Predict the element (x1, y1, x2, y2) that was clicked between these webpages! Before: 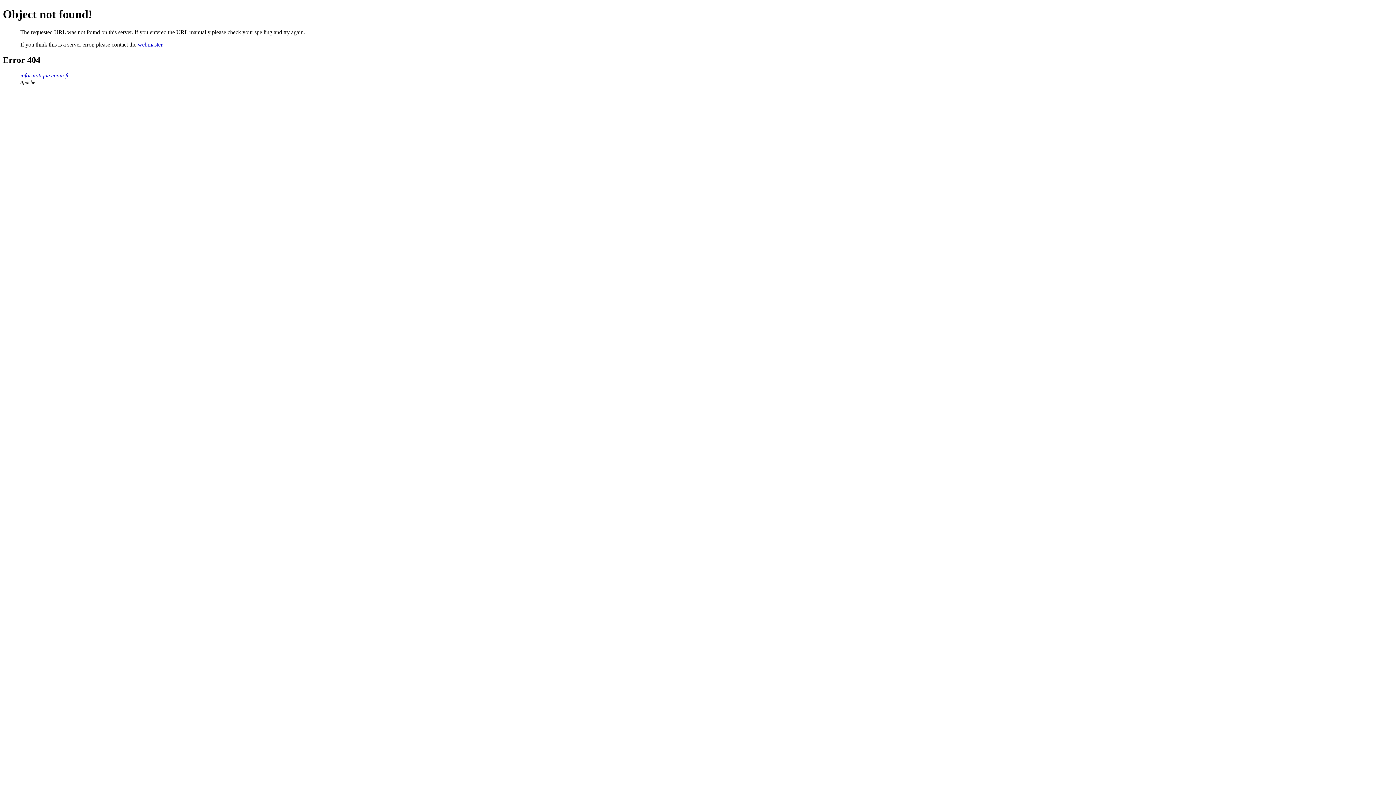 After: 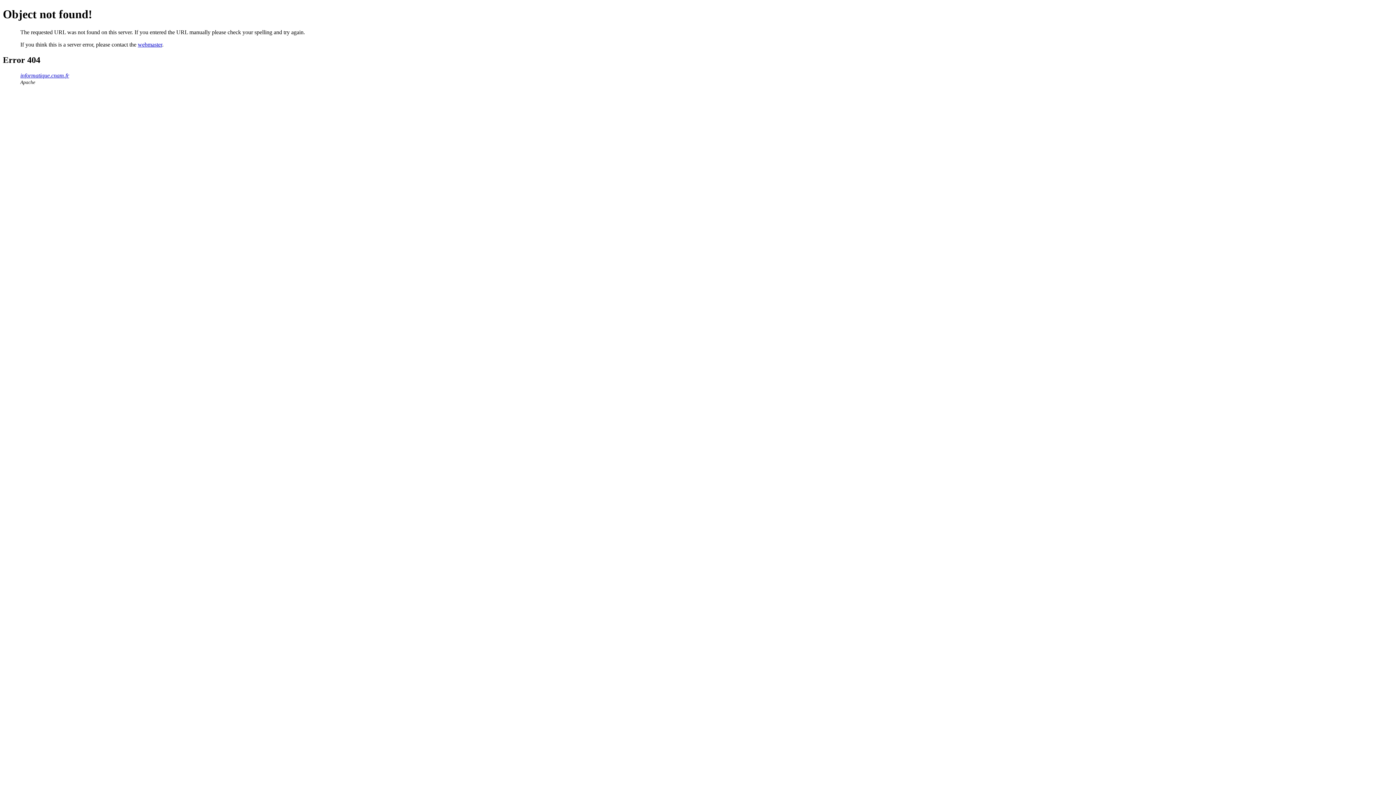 Action: label: webmaster bbox: (137, 41, 162, 47)